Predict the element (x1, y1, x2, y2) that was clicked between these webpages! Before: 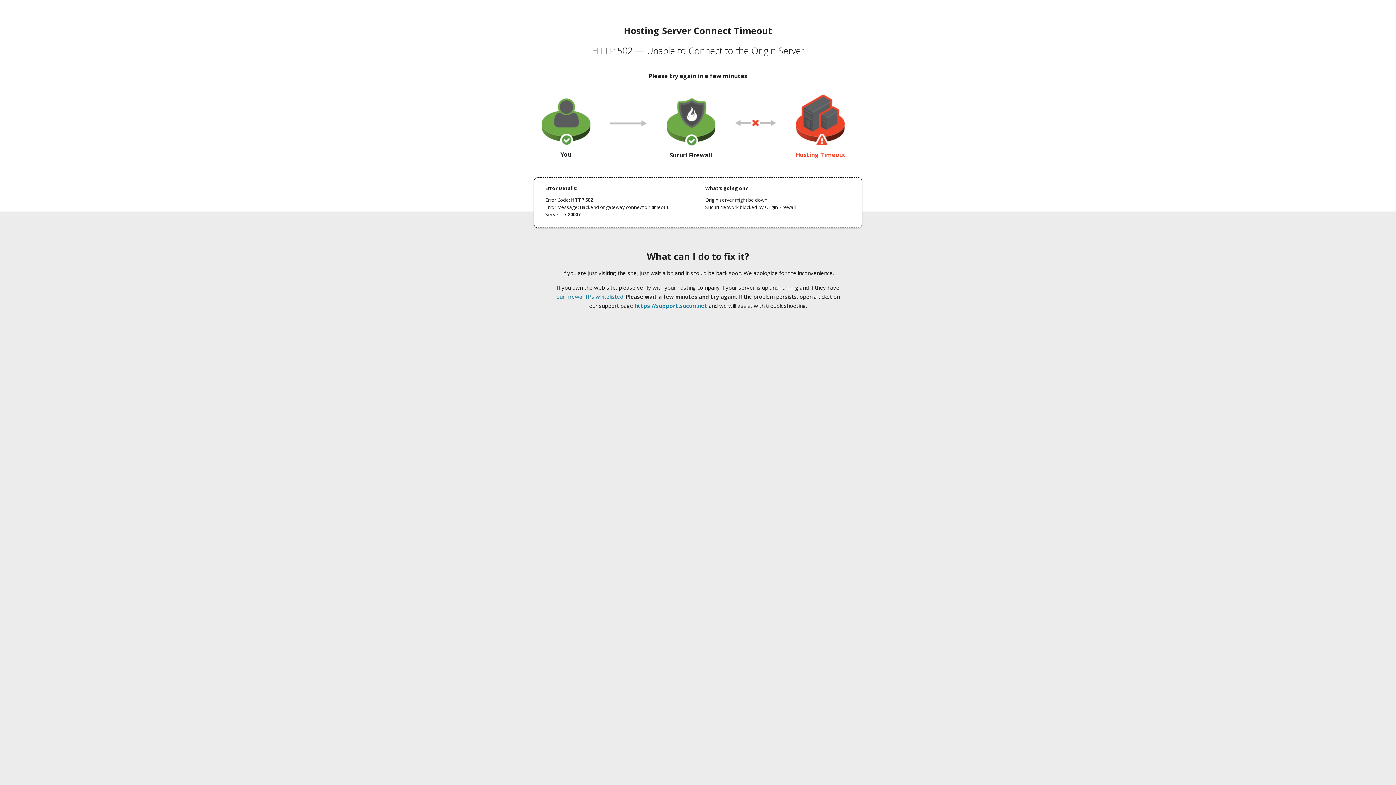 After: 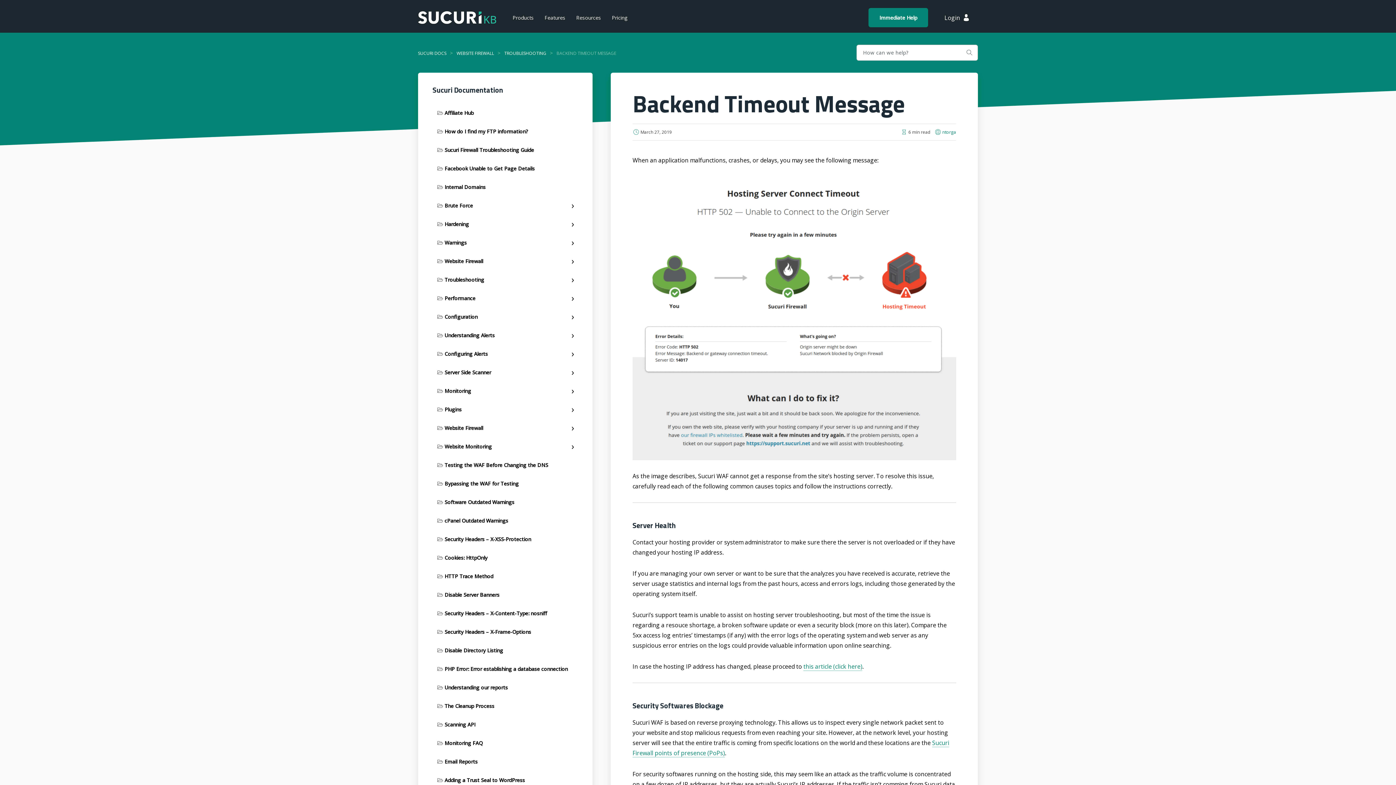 Action: label: our firewall IPs whitelisted bbox: (556, 293, 623, 300)